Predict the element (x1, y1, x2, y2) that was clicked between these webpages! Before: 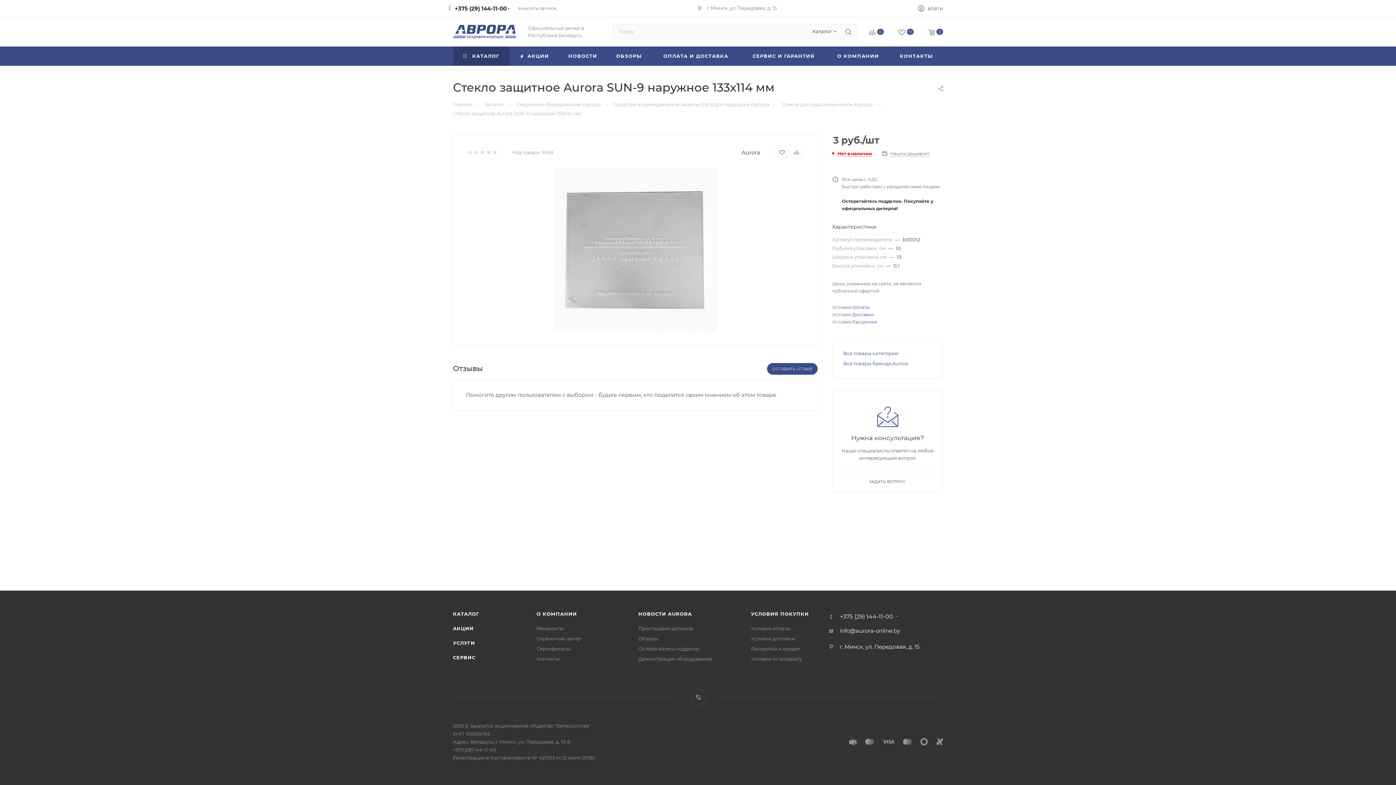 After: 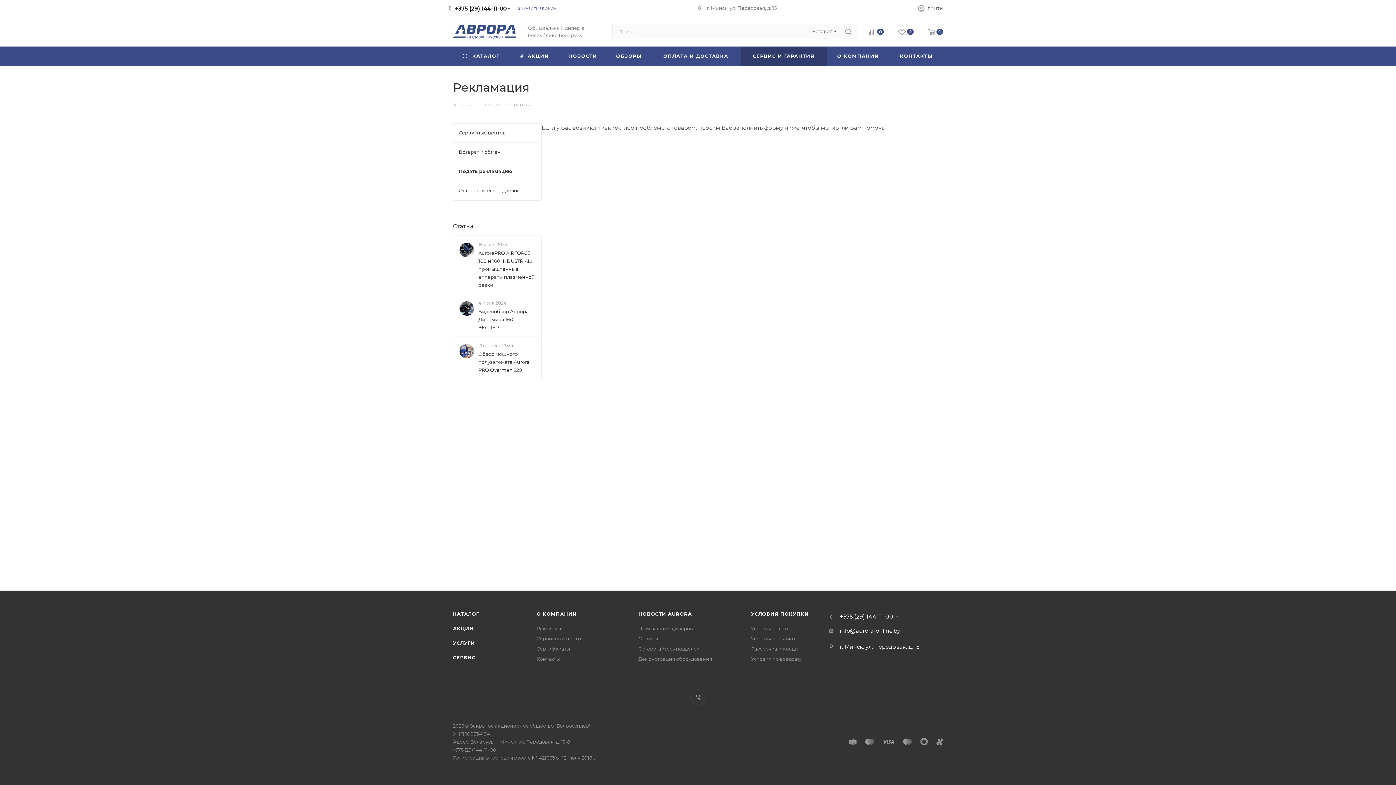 Action: label: Условия по возврату bbox: (751, 656, 802, 662)